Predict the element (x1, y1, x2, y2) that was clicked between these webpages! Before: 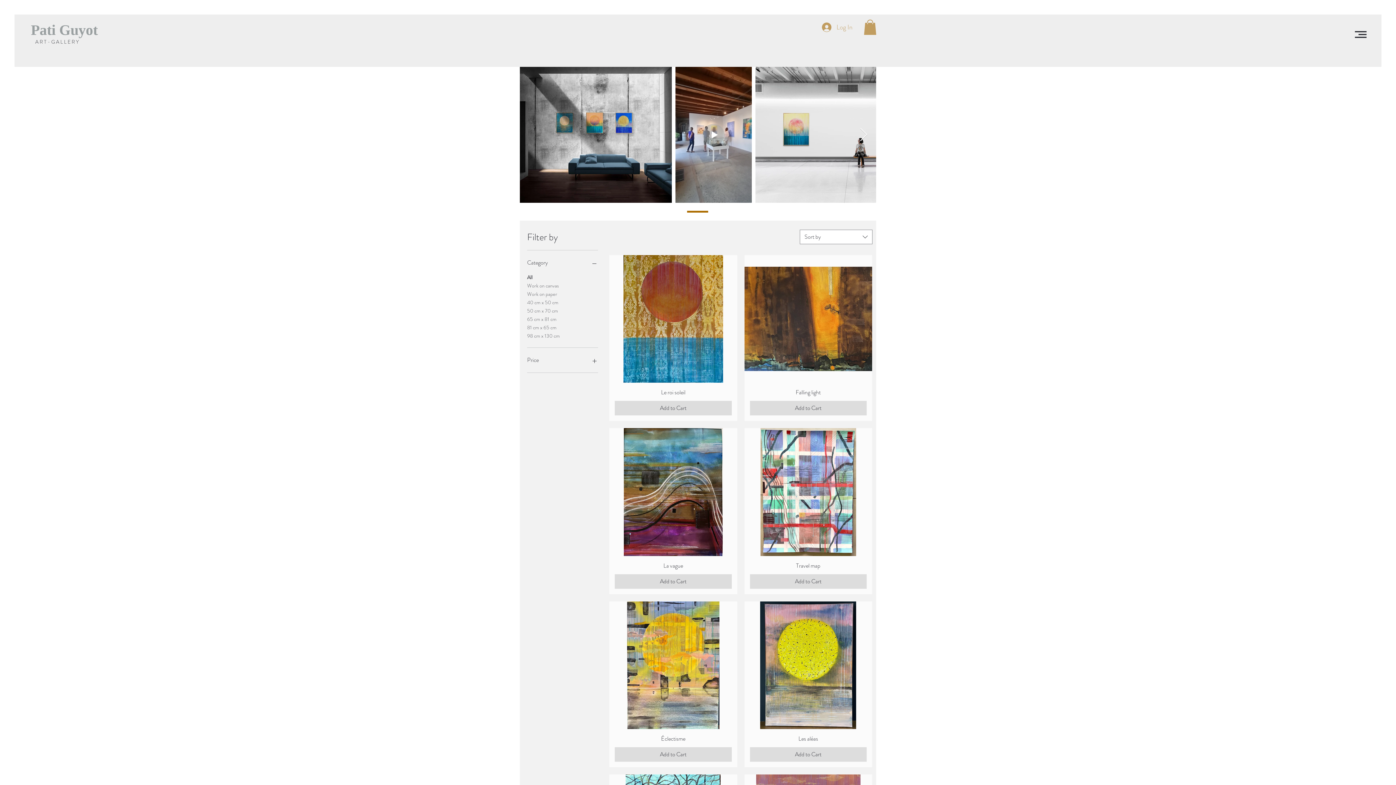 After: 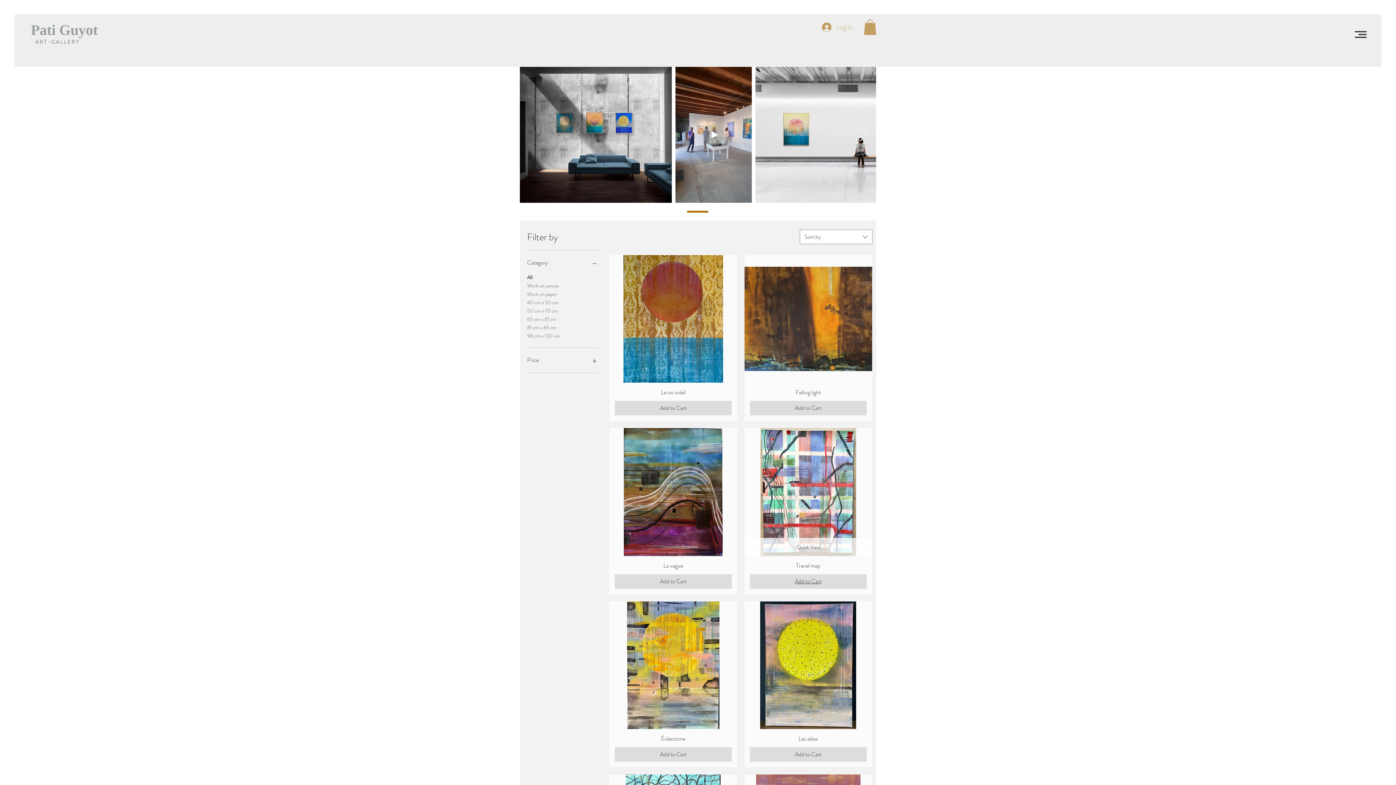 Action: label: Add to Cart bbox: (750, 574, 866, 589)